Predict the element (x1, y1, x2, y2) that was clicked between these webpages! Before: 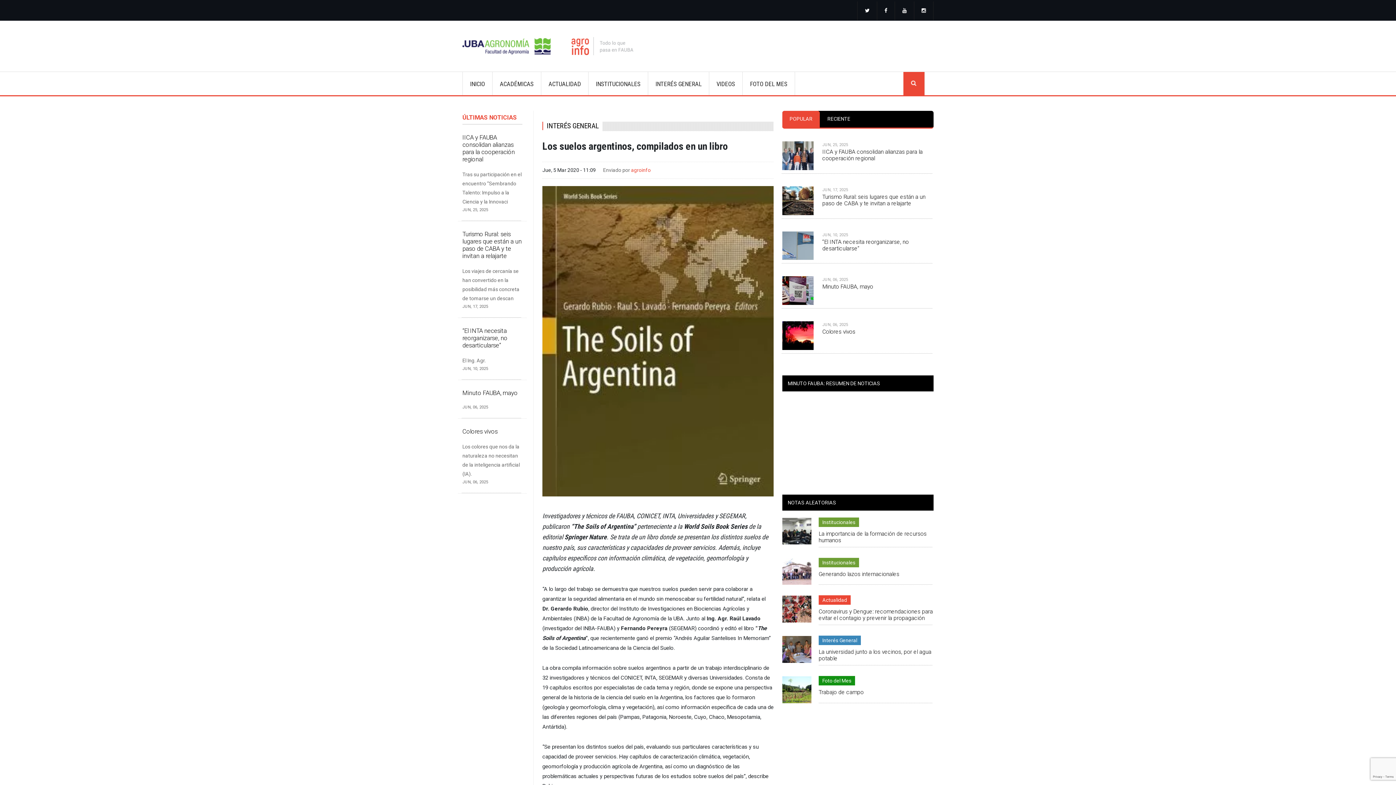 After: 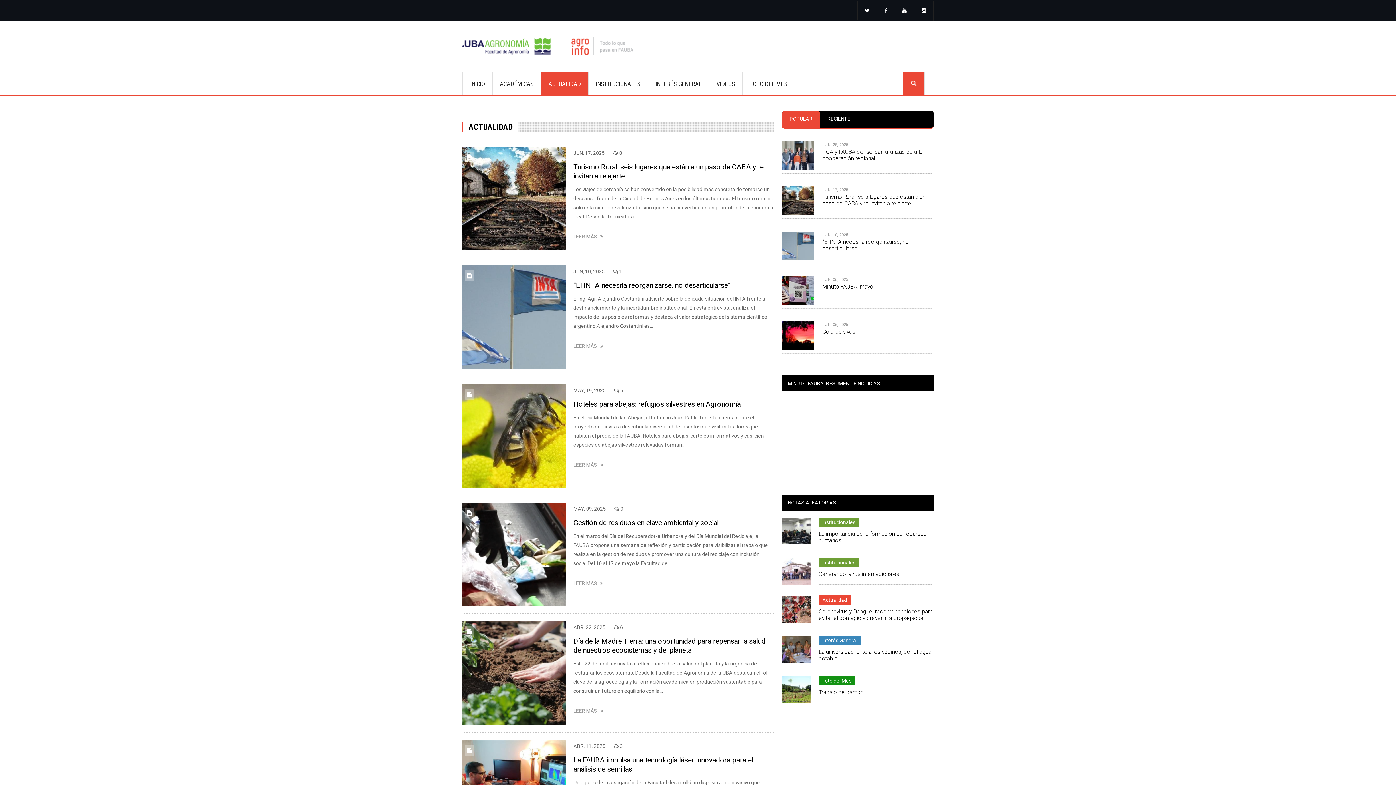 Action: bbox: (818, 595, 850, 605) label: Actualidad